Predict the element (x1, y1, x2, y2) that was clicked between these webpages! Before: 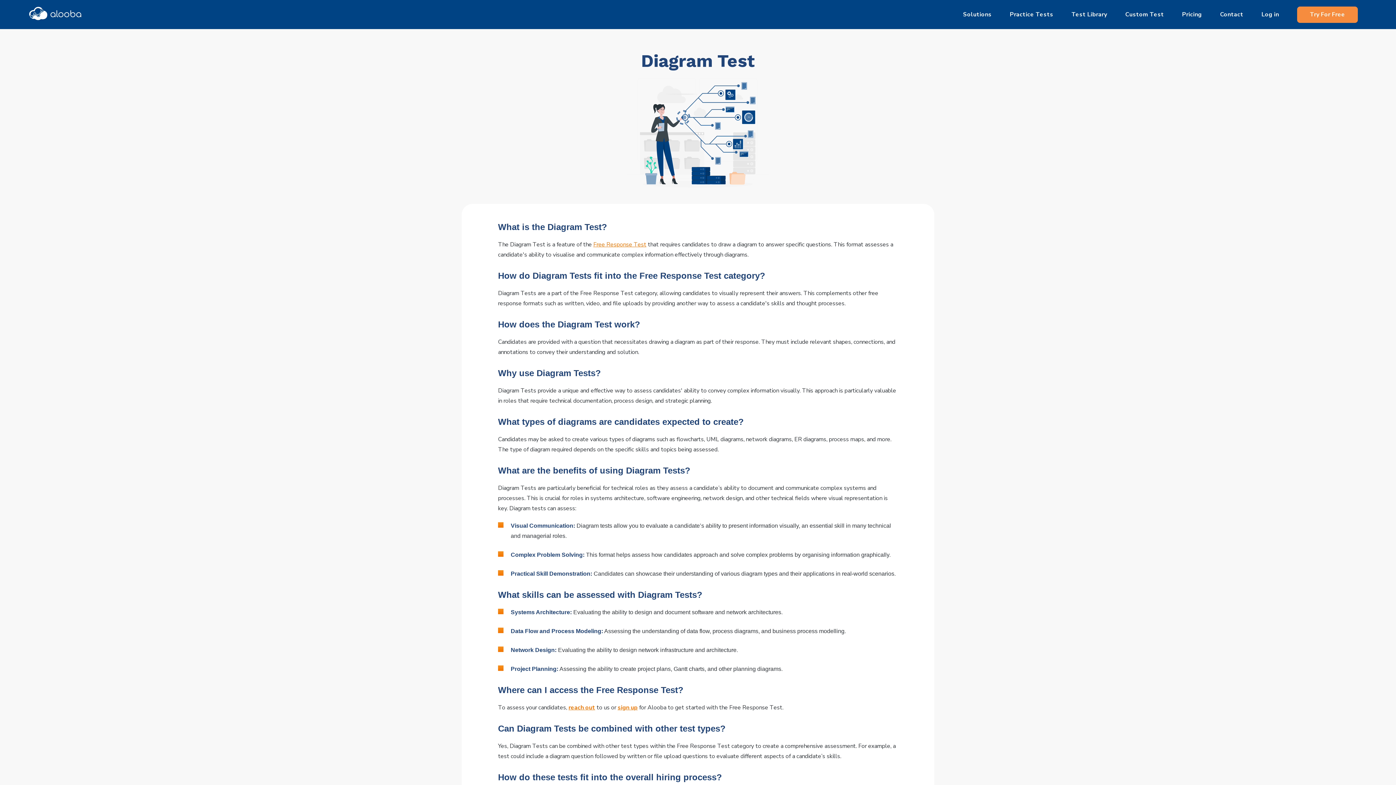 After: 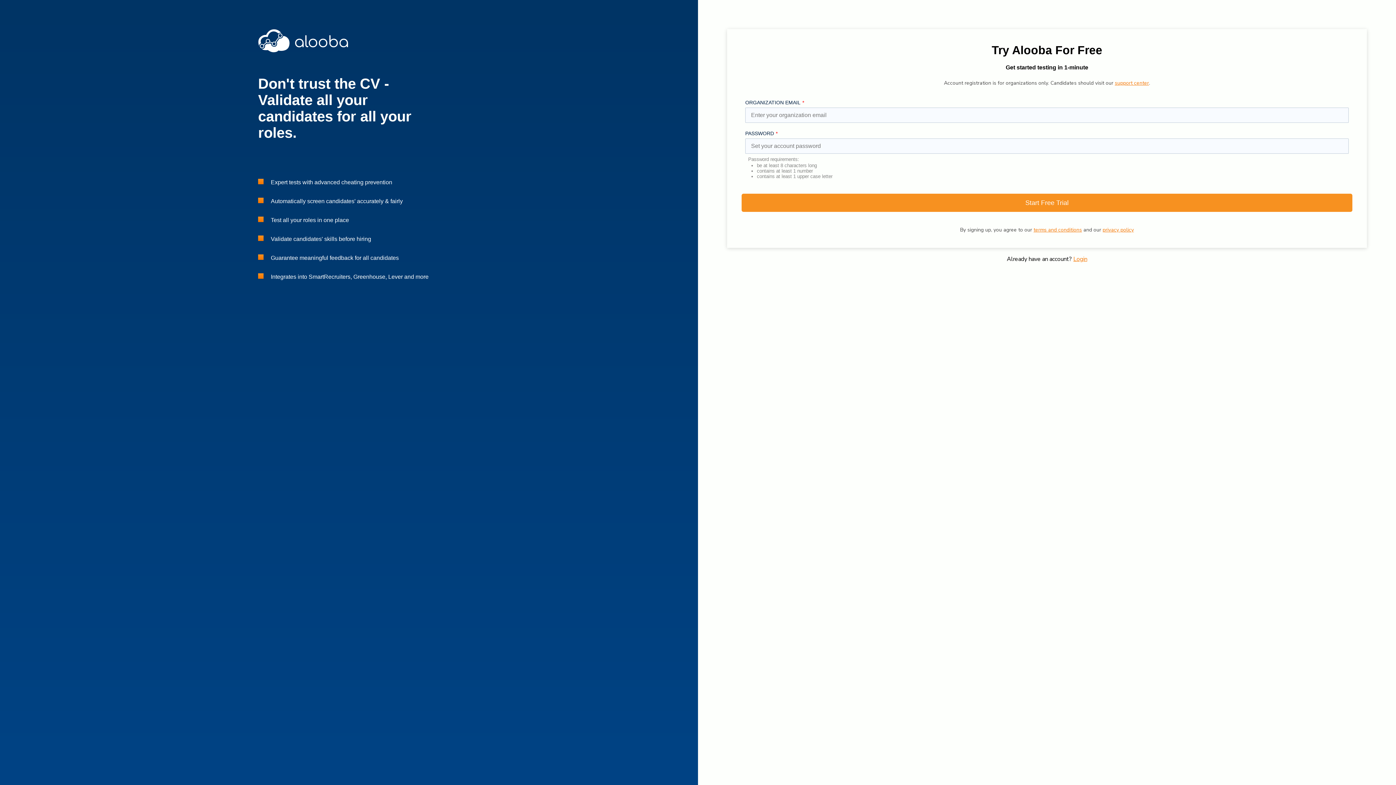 Action: bbox: (1297, 6, 1358, 22) label: Try For Free